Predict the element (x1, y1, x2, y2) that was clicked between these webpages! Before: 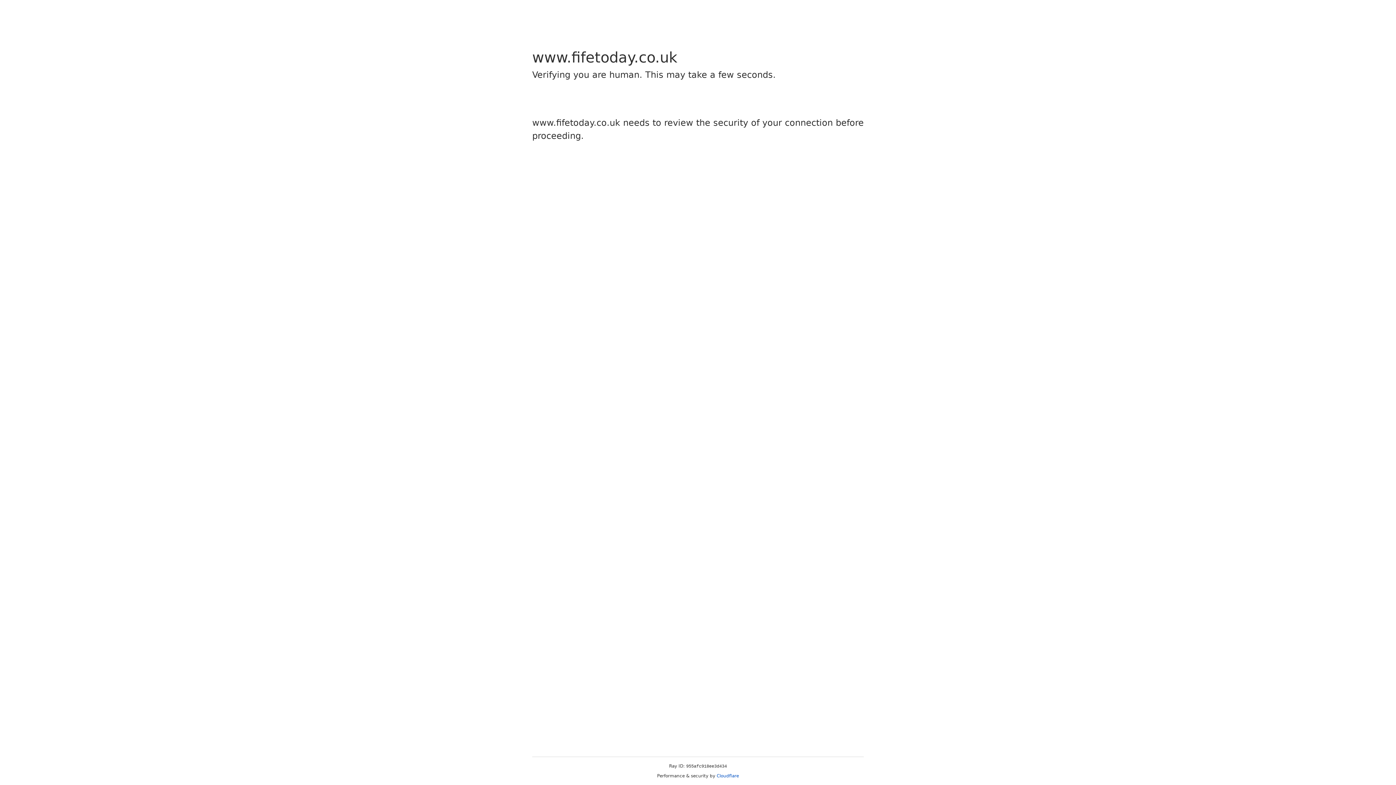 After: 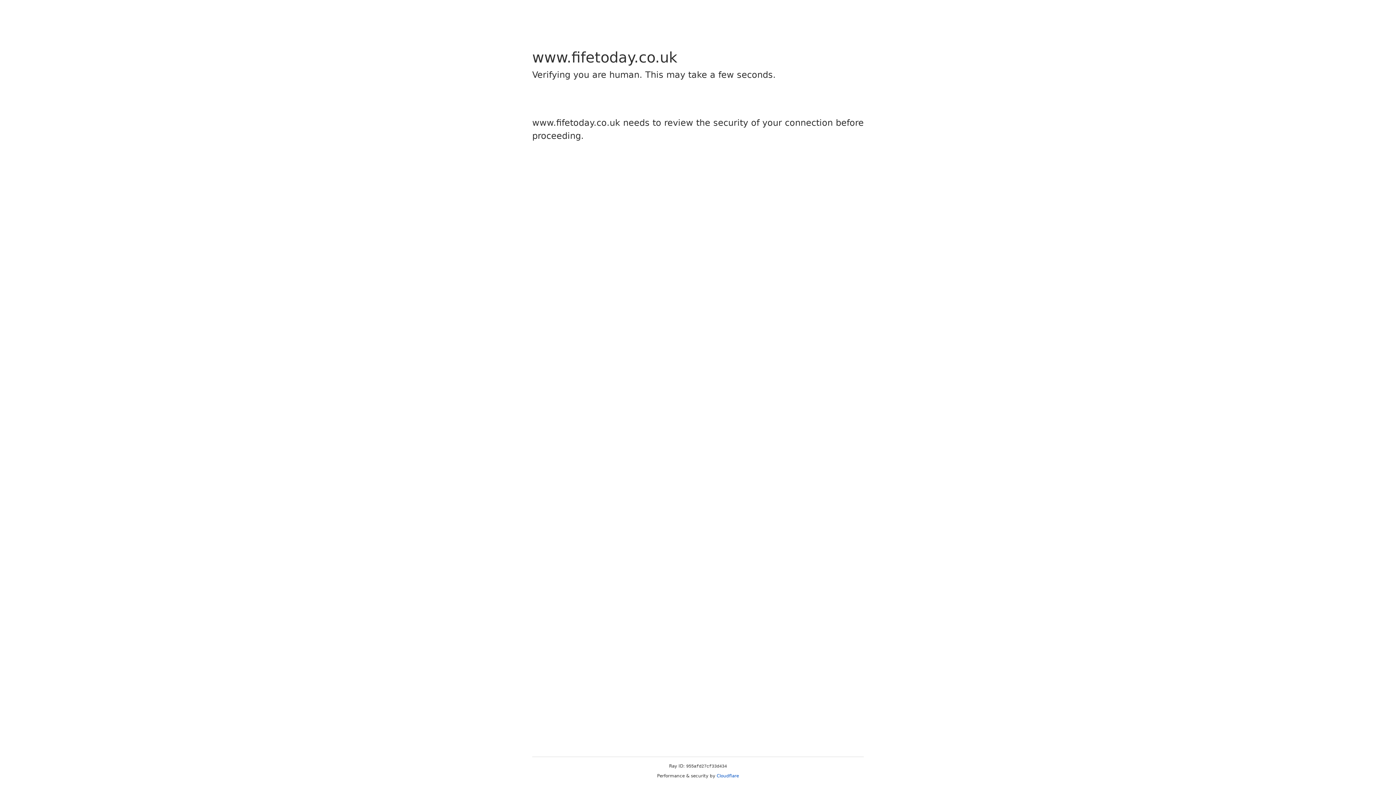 Action: label: Cloudflare bbox: (716, 773, 739, 778)